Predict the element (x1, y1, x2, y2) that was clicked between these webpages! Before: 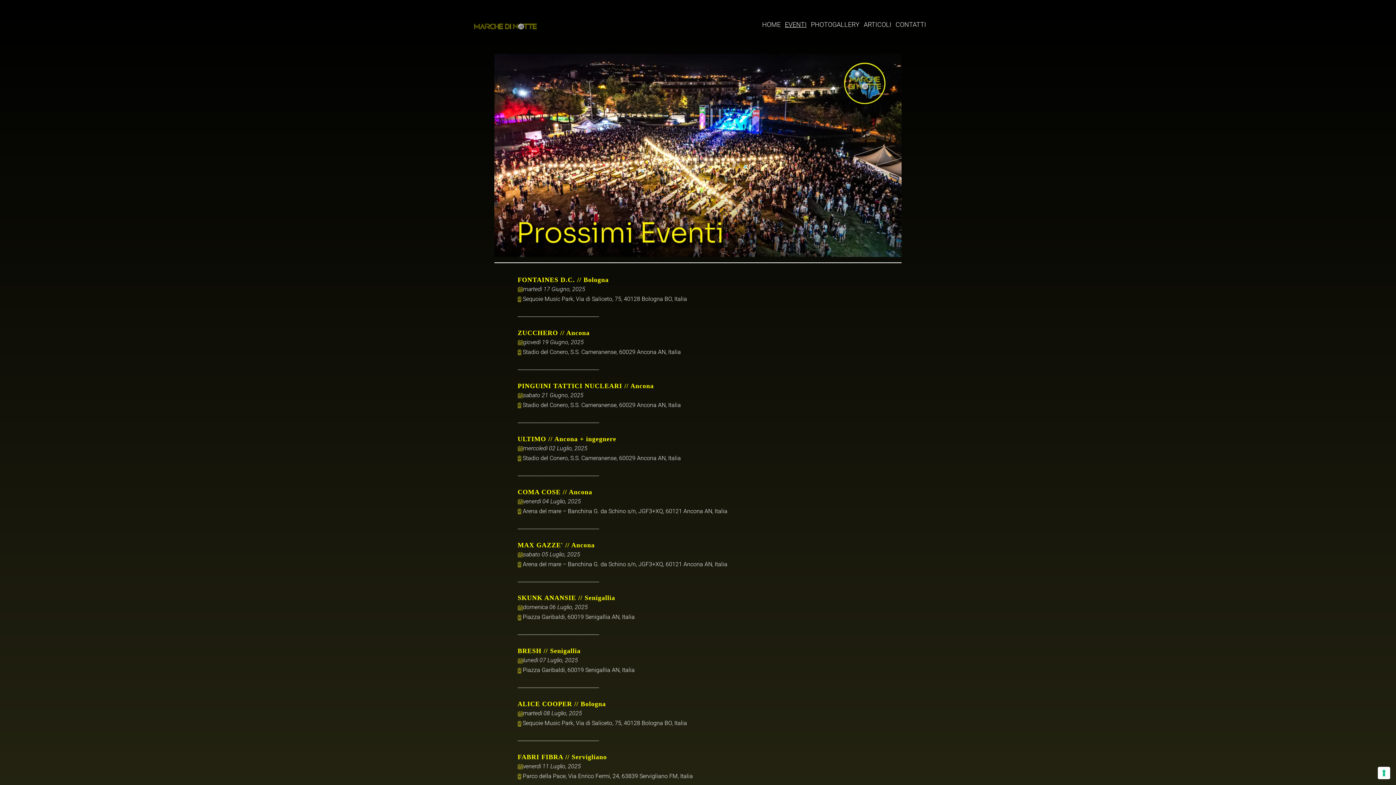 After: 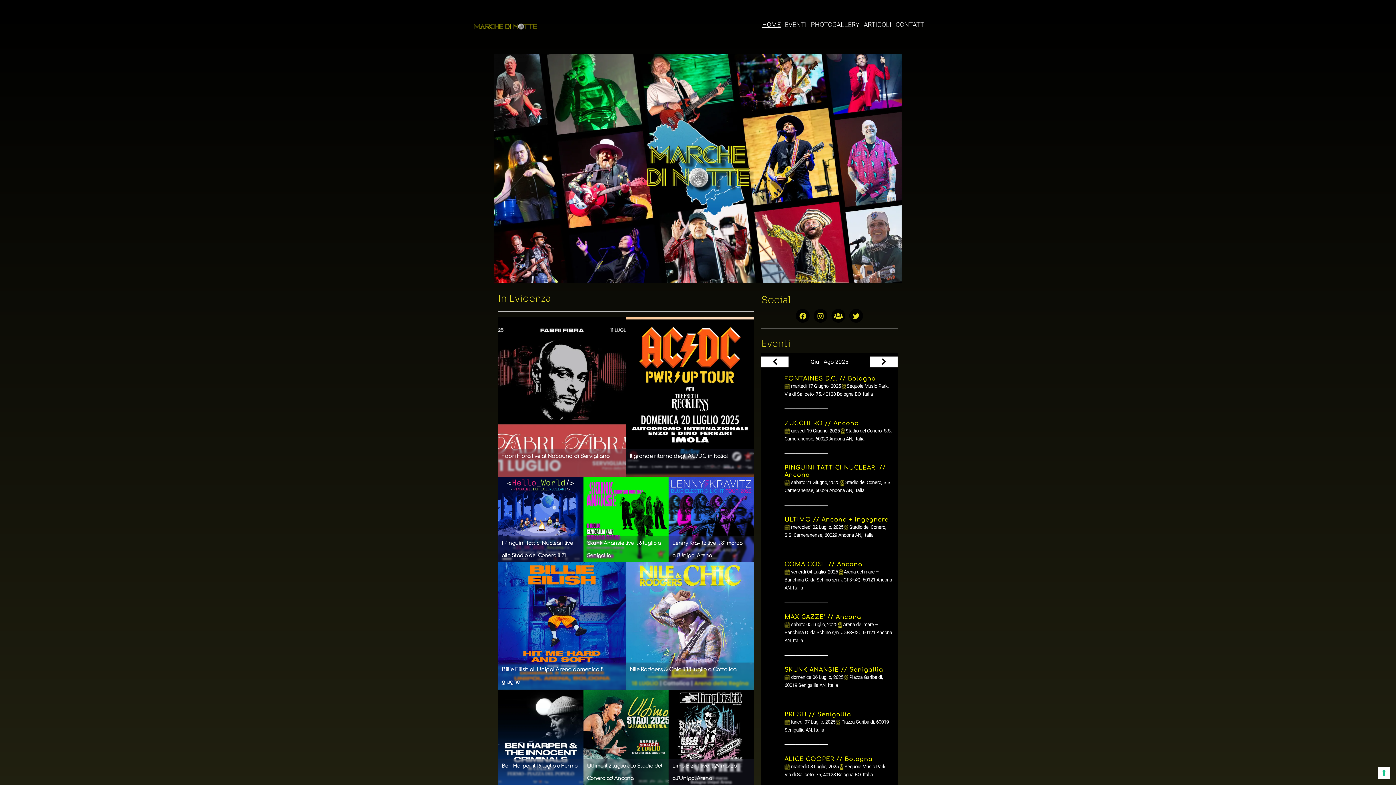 Action: bbox: (472, 21, 538, 30)